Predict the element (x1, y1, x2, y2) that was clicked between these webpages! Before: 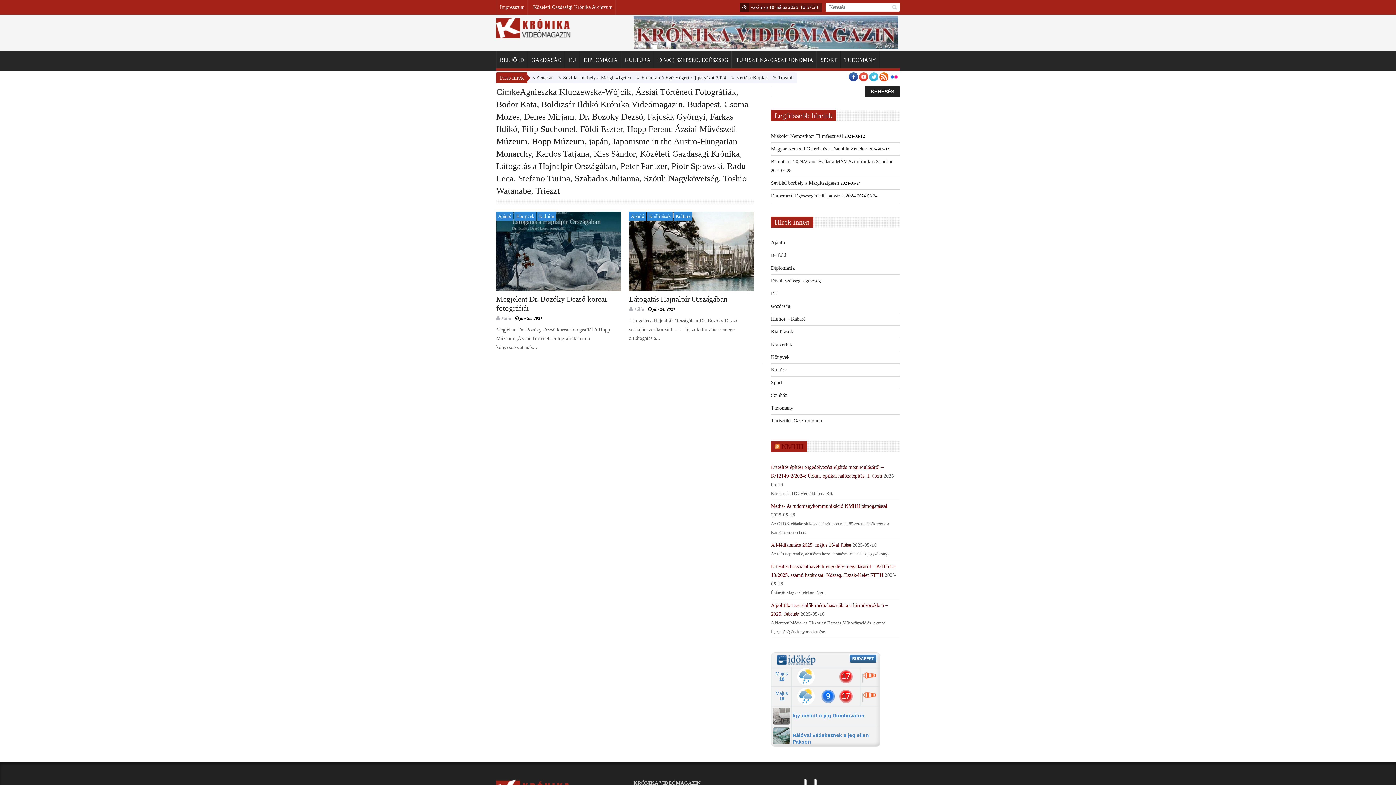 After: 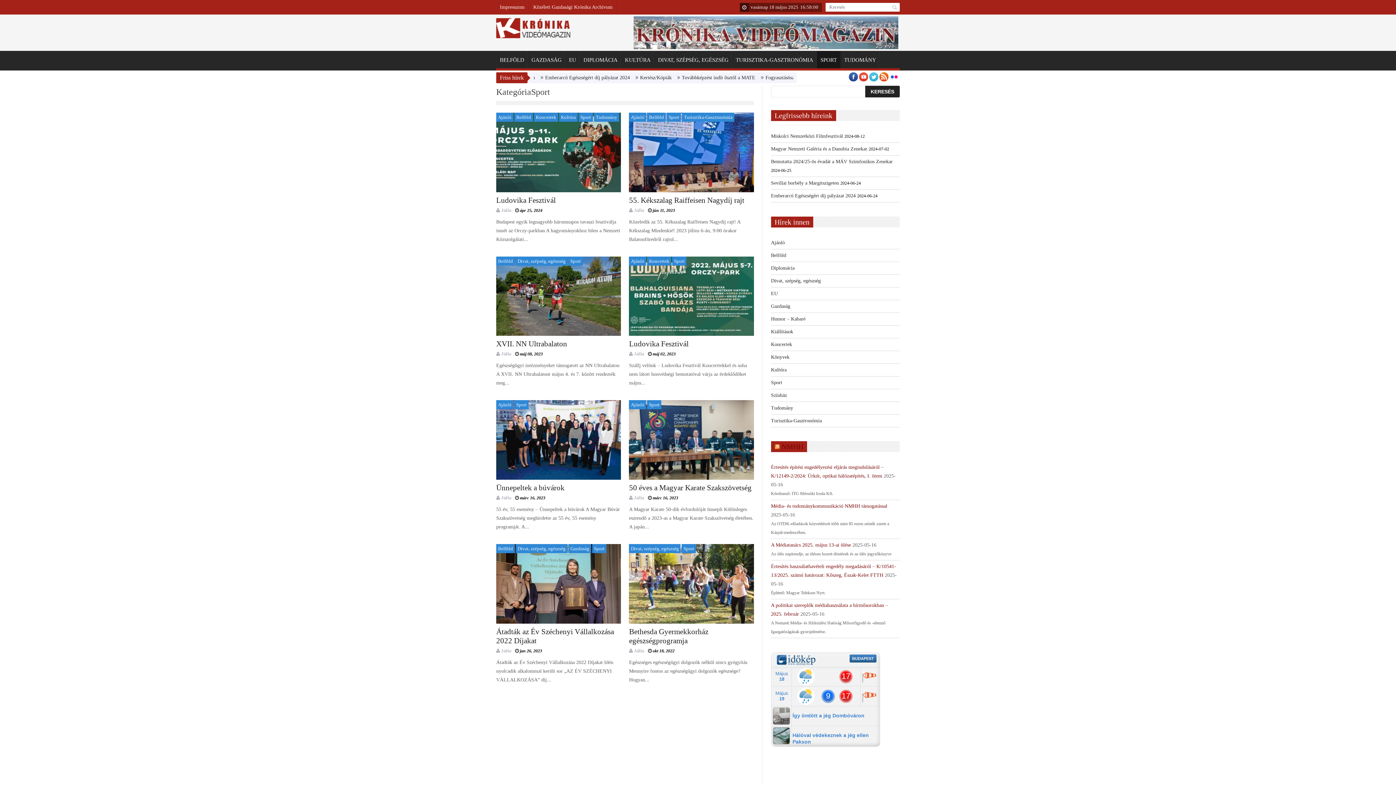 Action: label: SPORT bbox: (817, 50, 840, 69)